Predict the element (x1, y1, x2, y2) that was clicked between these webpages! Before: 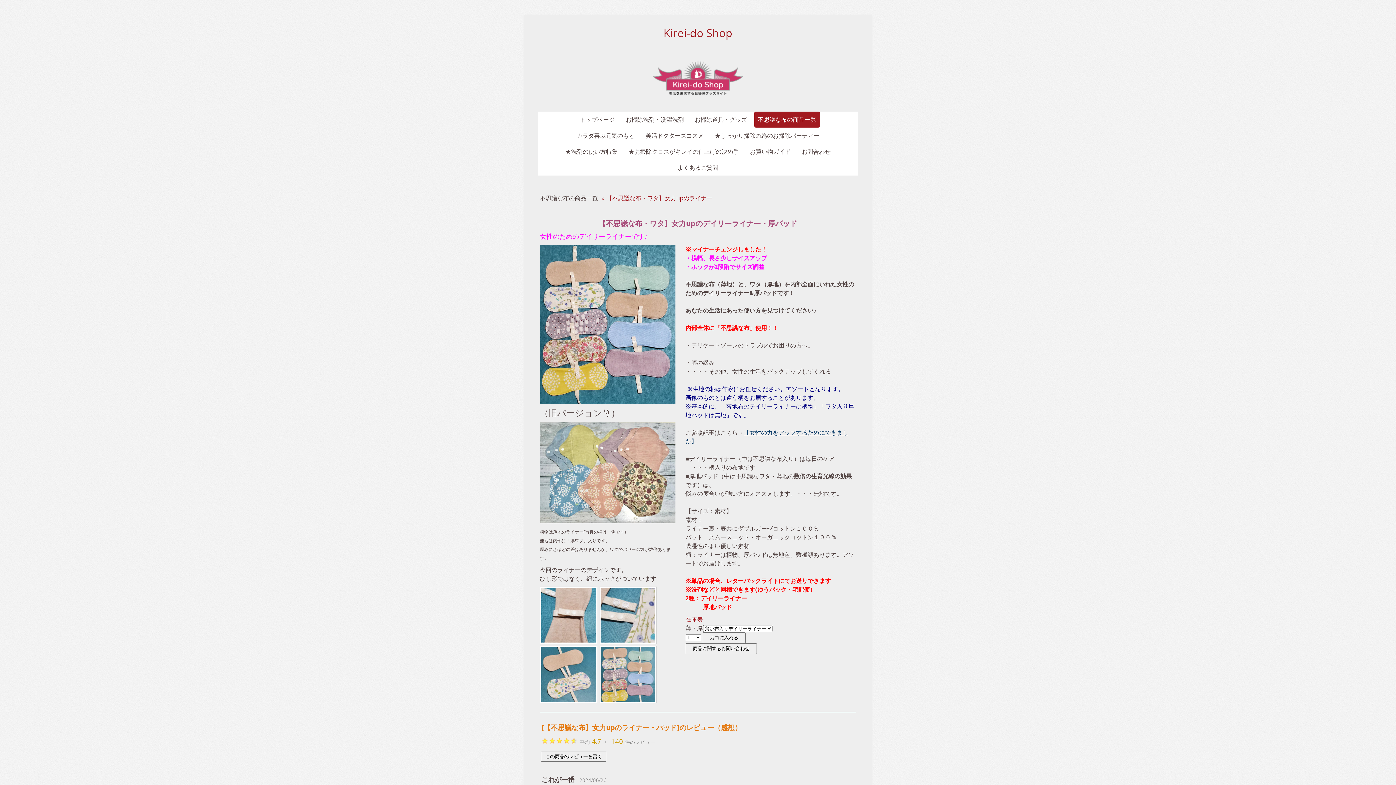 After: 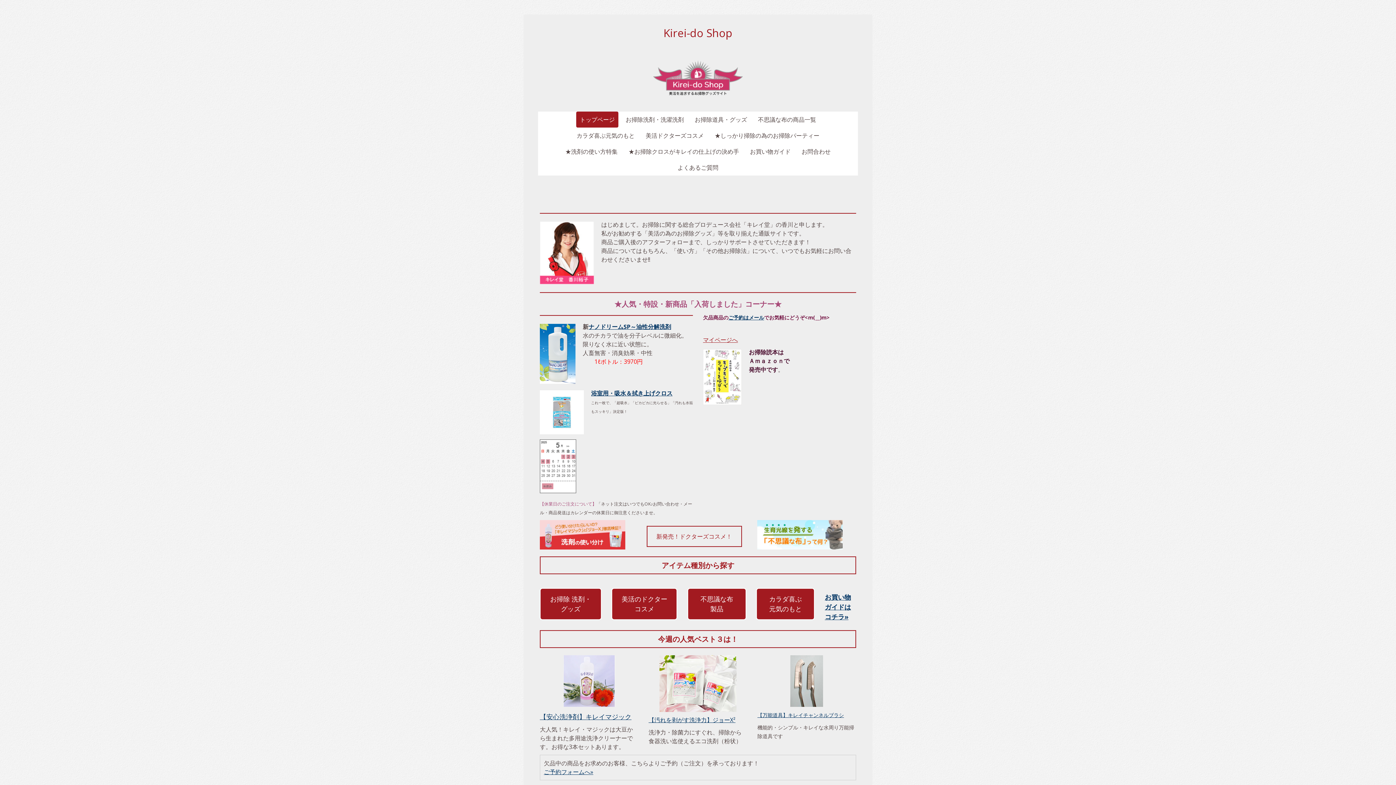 Action: bbox: (576, 111, 618, 127) label: トップページ